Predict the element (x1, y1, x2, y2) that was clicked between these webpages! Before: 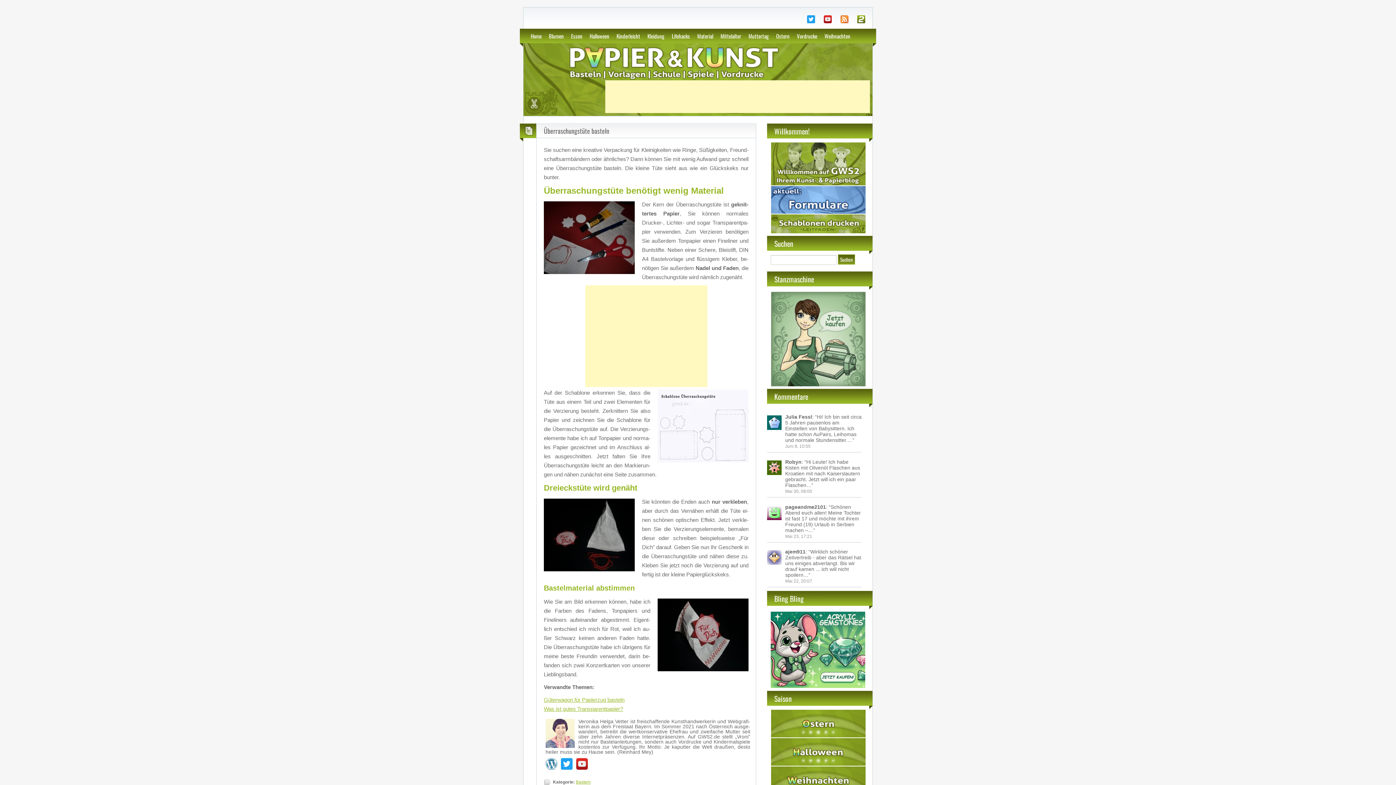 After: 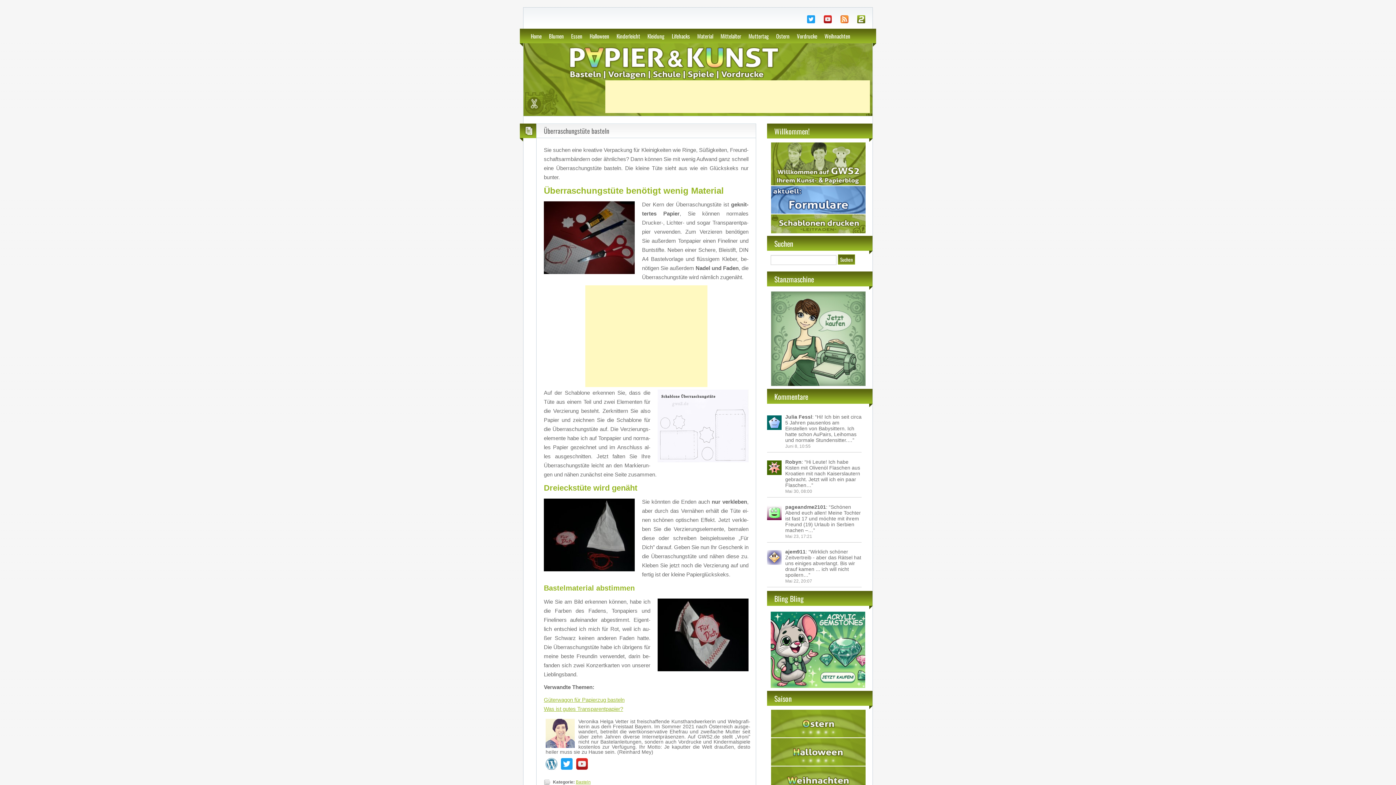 Action: bbox: (767, 381, 865, 387)